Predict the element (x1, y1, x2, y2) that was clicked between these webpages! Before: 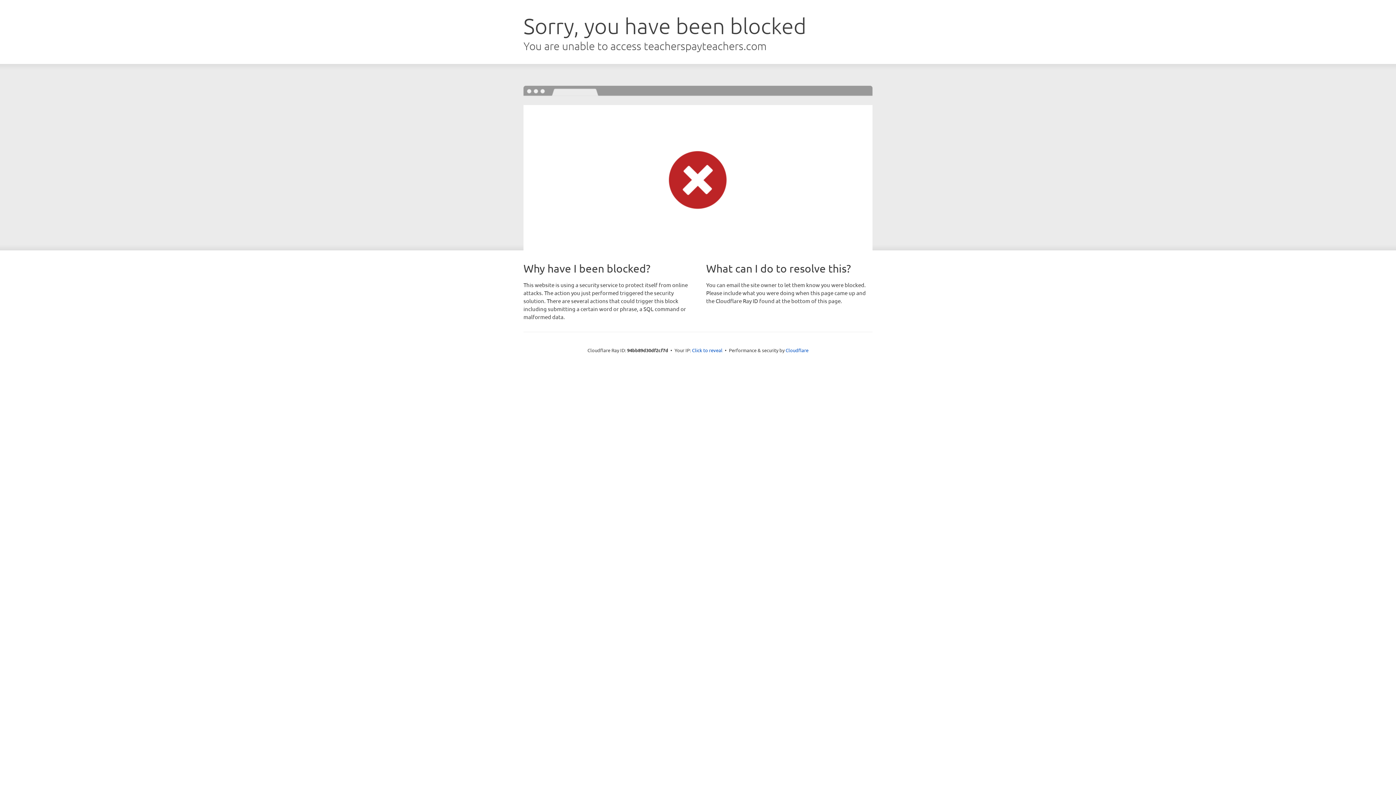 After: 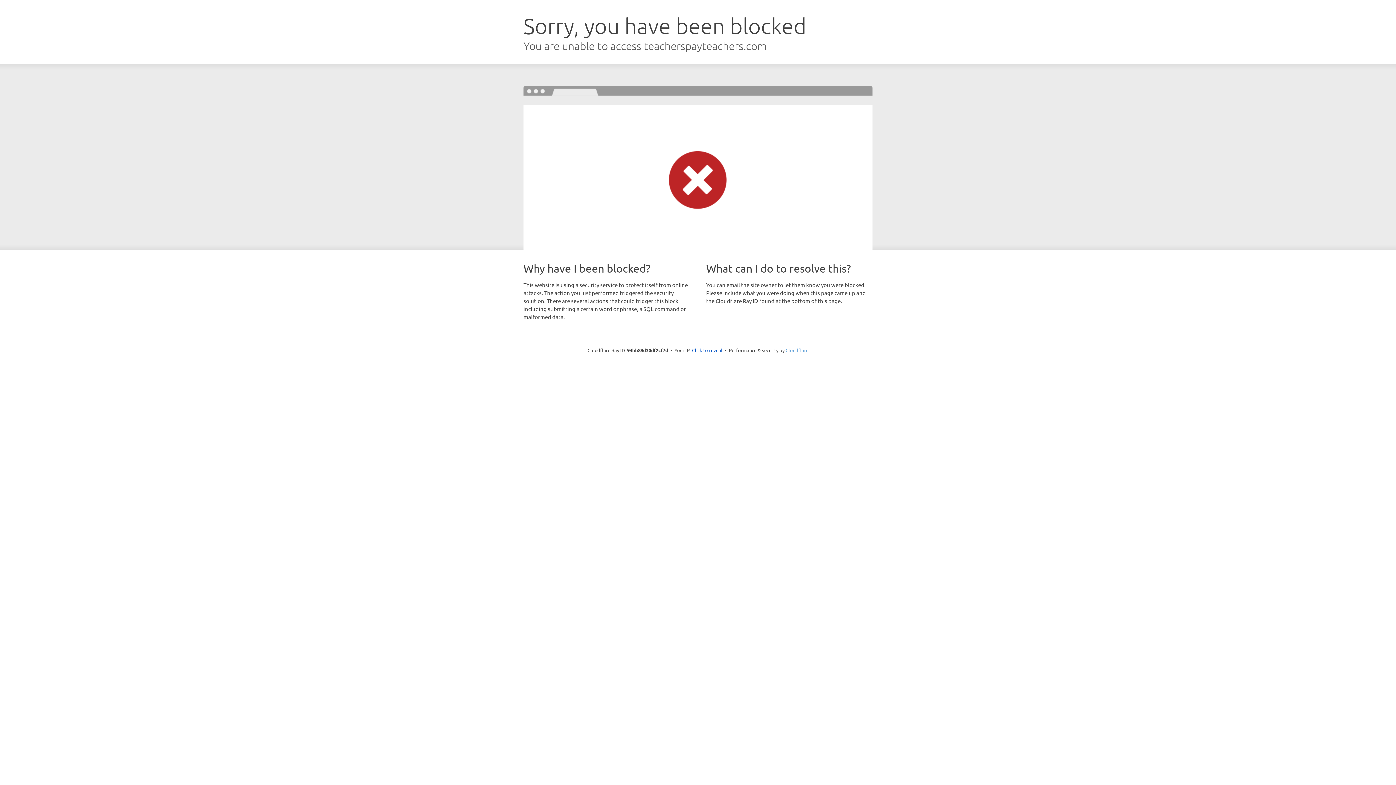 Action: label: Cloudflare bbox: (785, 347, 808, 353)